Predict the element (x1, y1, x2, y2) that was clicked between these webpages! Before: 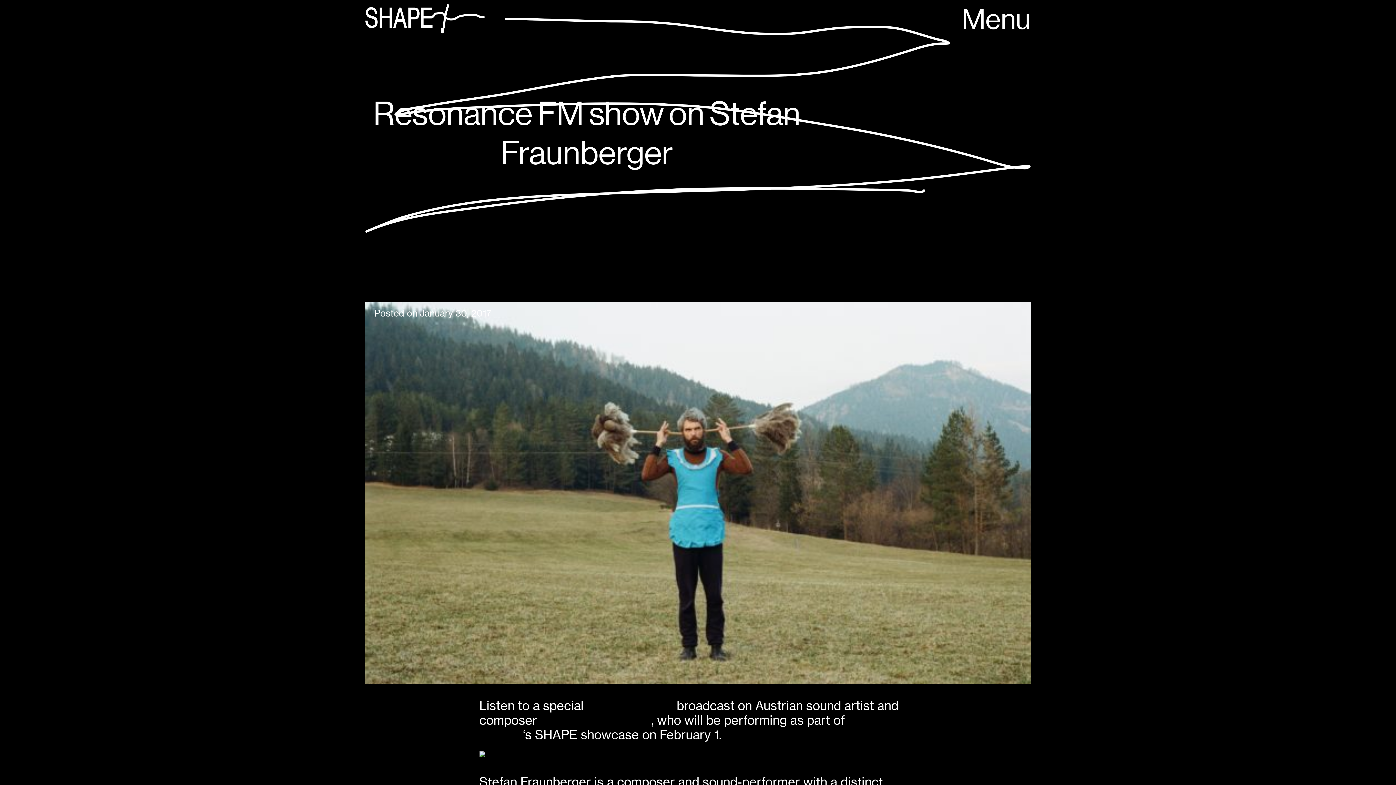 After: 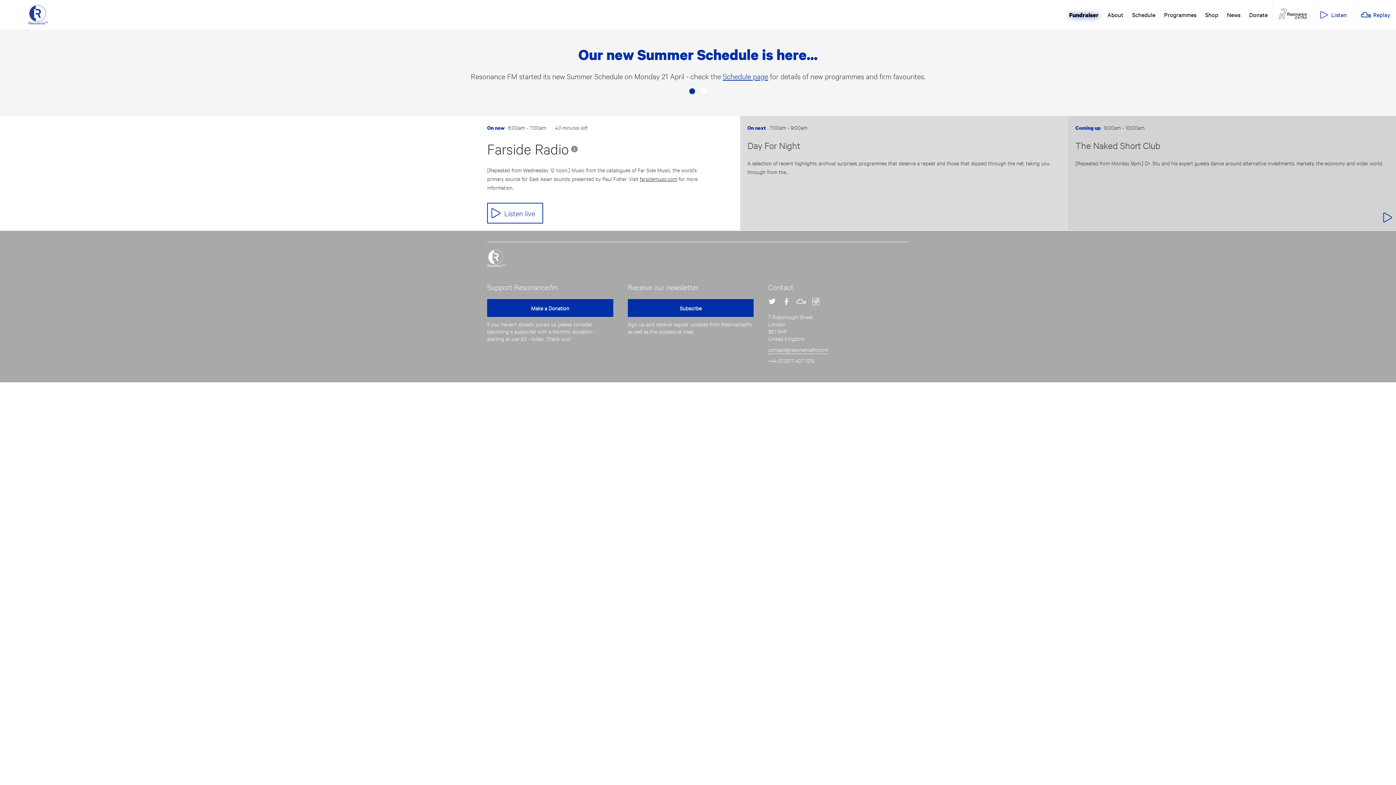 Action: label: Resonance FM bbox: (587, 698, 673, 713)